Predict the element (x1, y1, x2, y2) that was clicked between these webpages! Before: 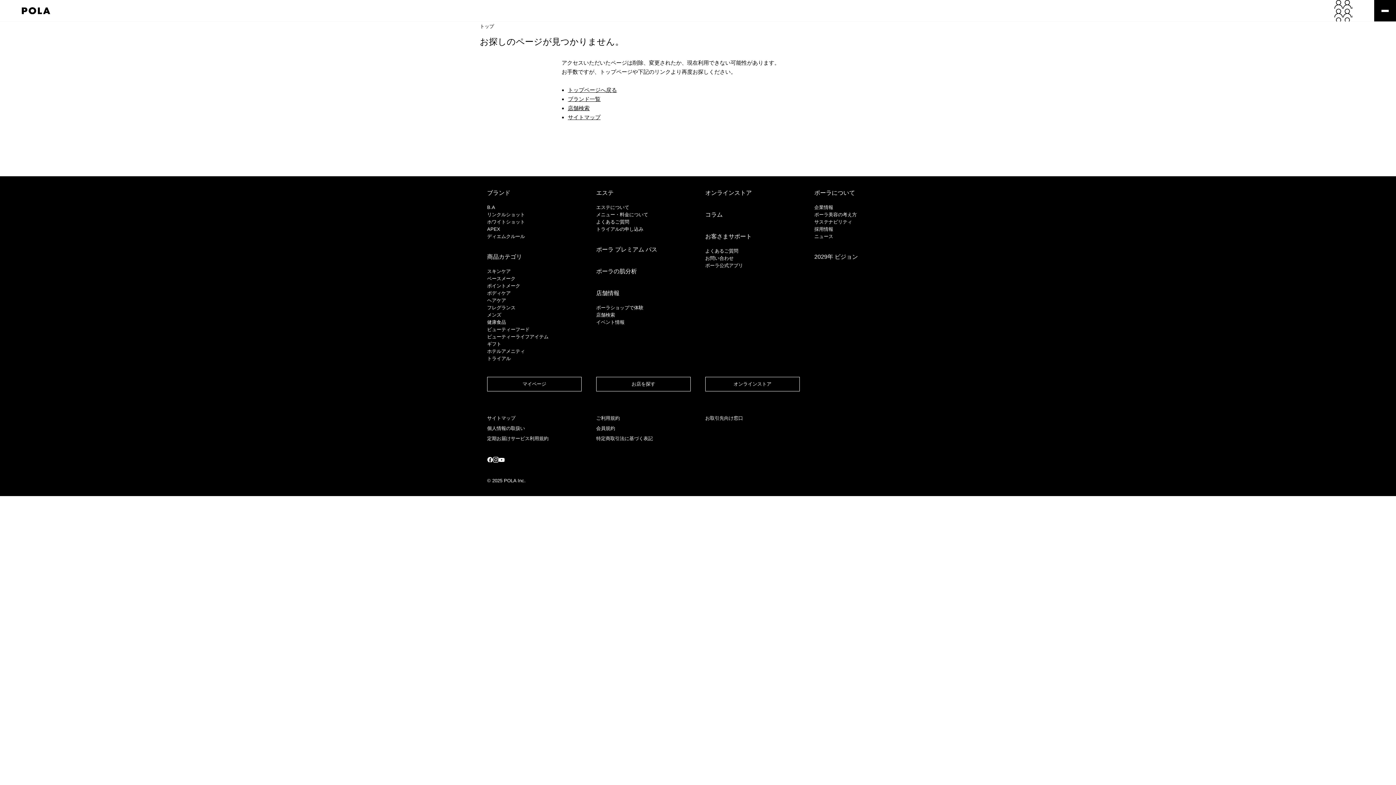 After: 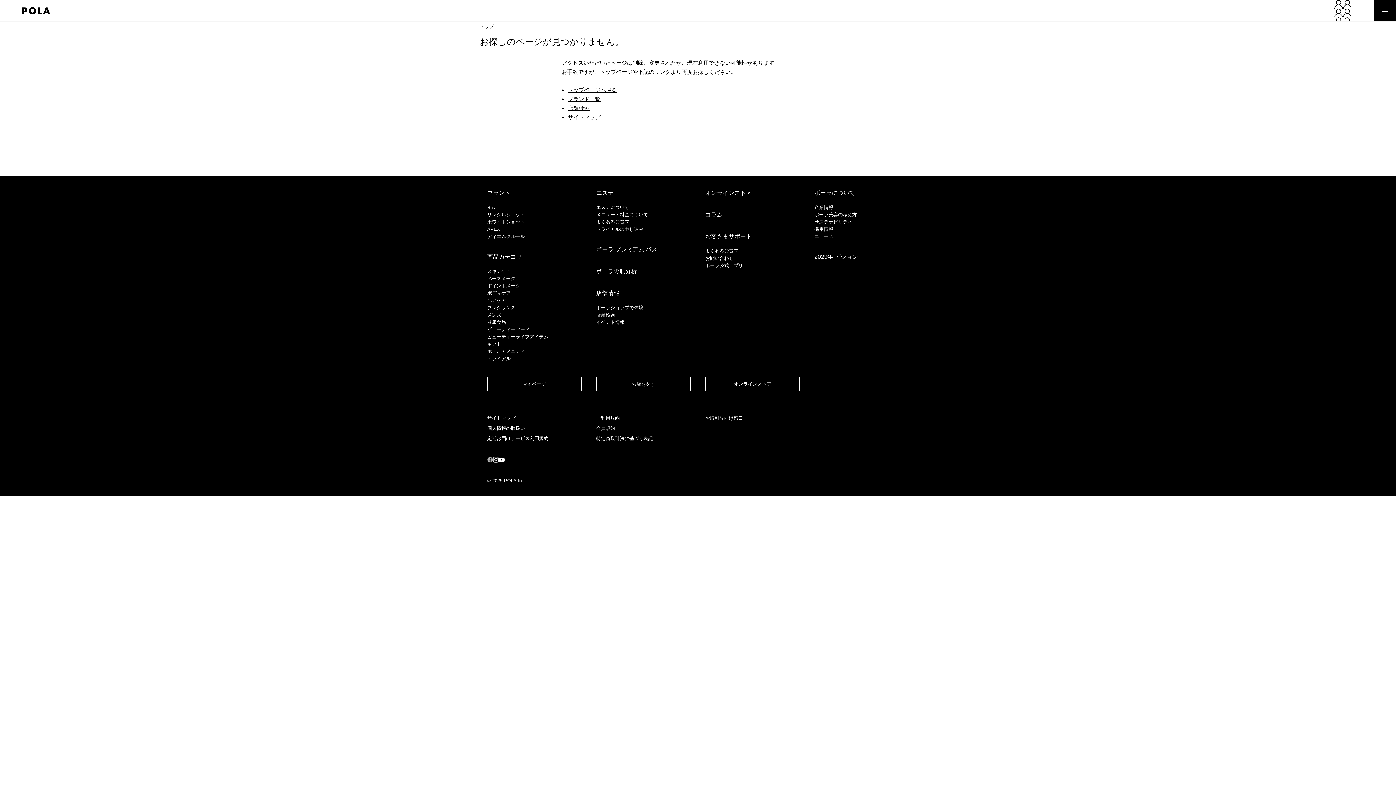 Action: bbox: (487, 457, 493, 462) label: 公式Facebookページ